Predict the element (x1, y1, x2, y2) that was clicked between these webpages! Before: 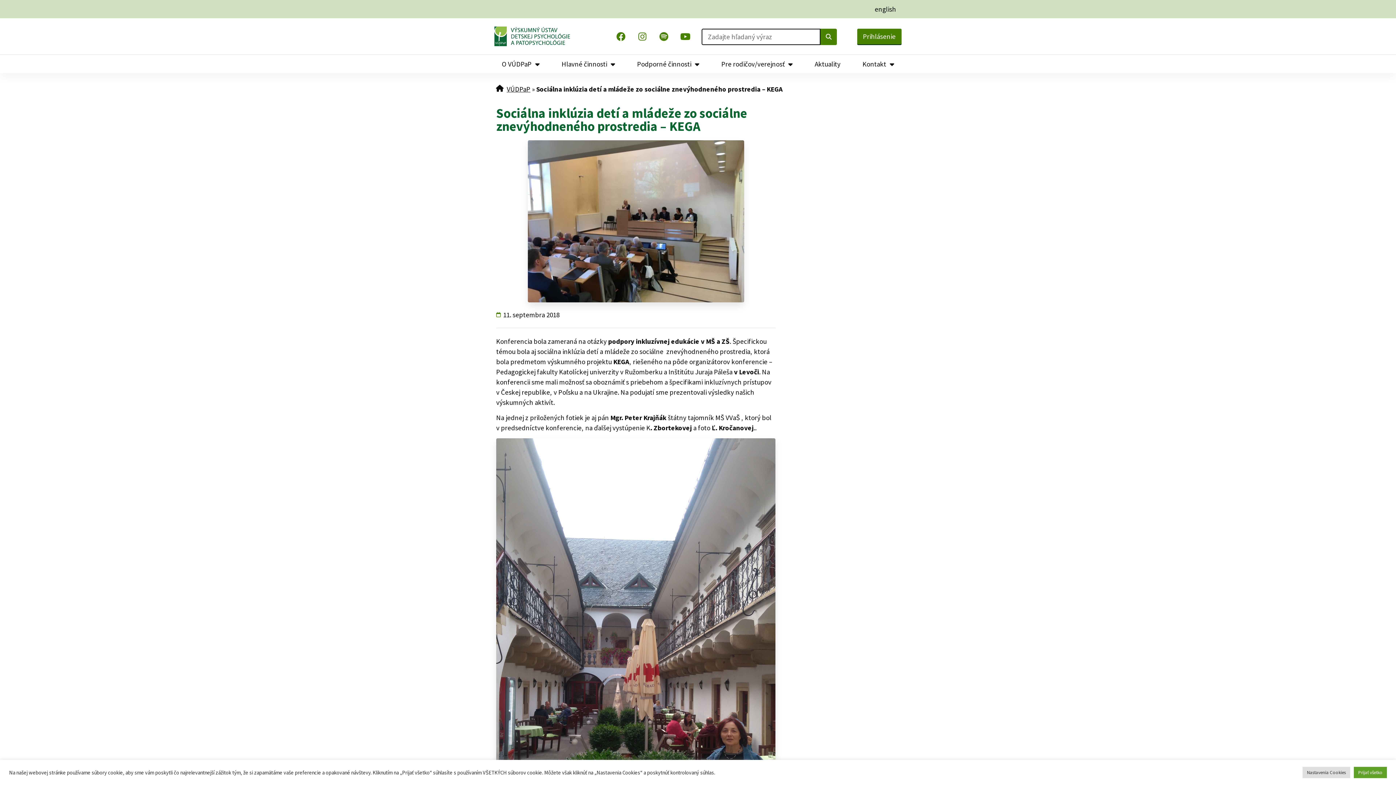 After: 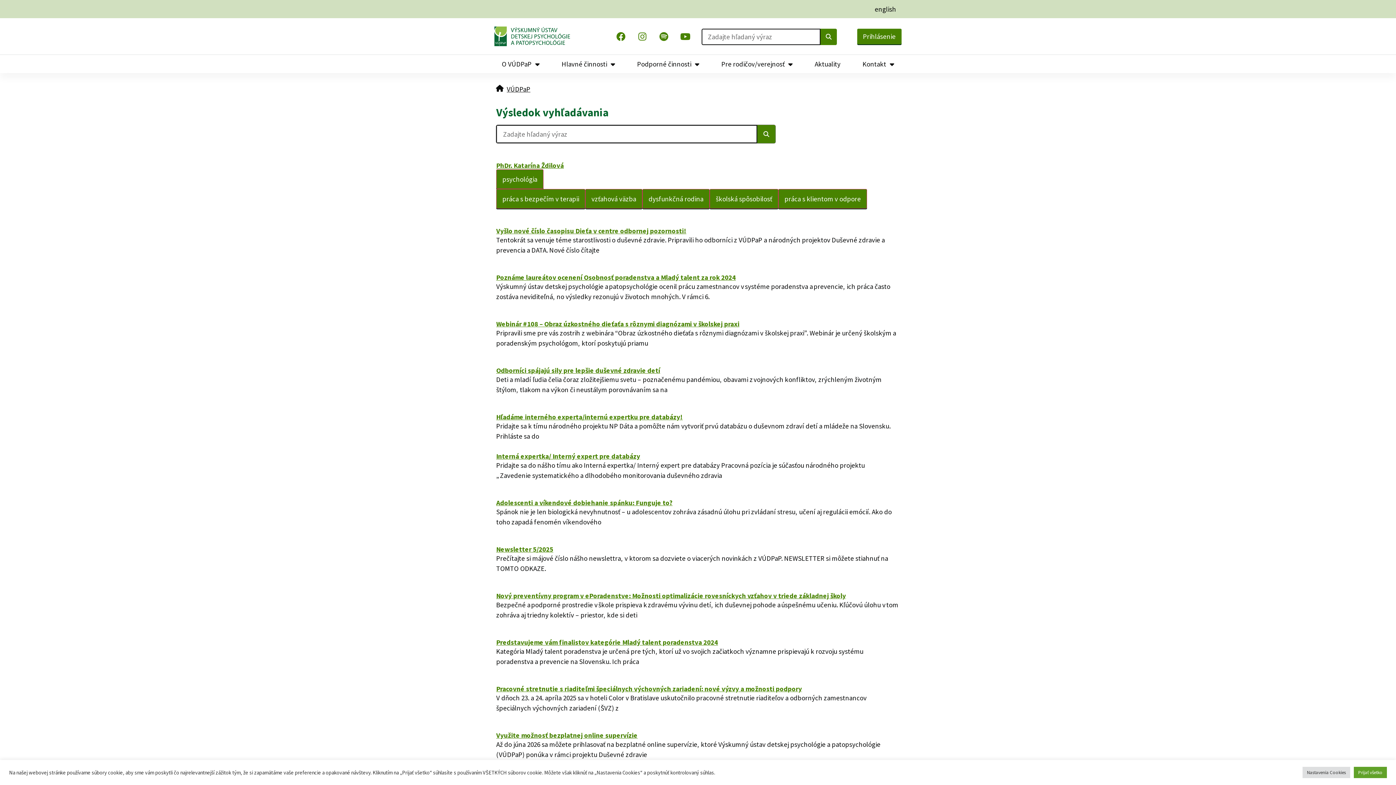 Action: label: Vyhľadať bbox: (820, 28, 837, 44)